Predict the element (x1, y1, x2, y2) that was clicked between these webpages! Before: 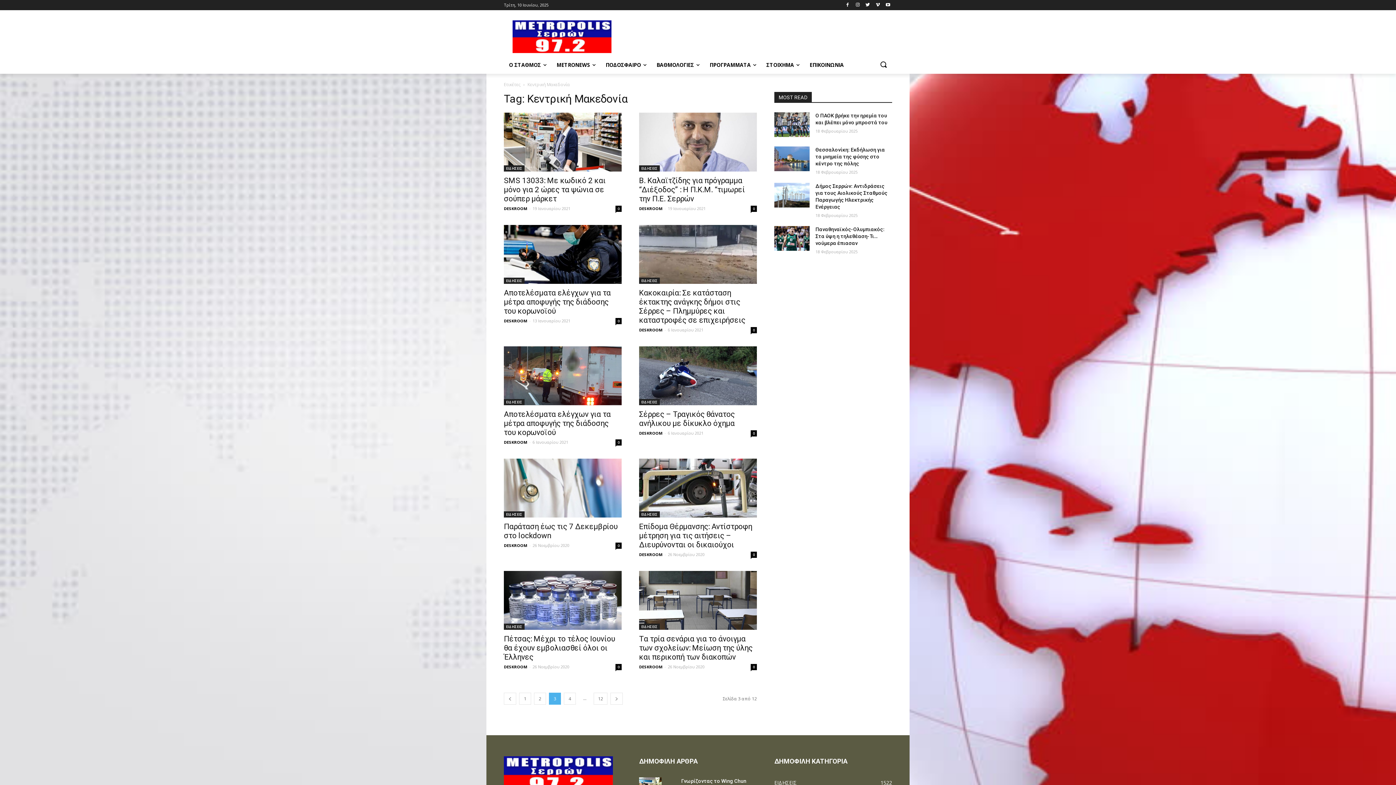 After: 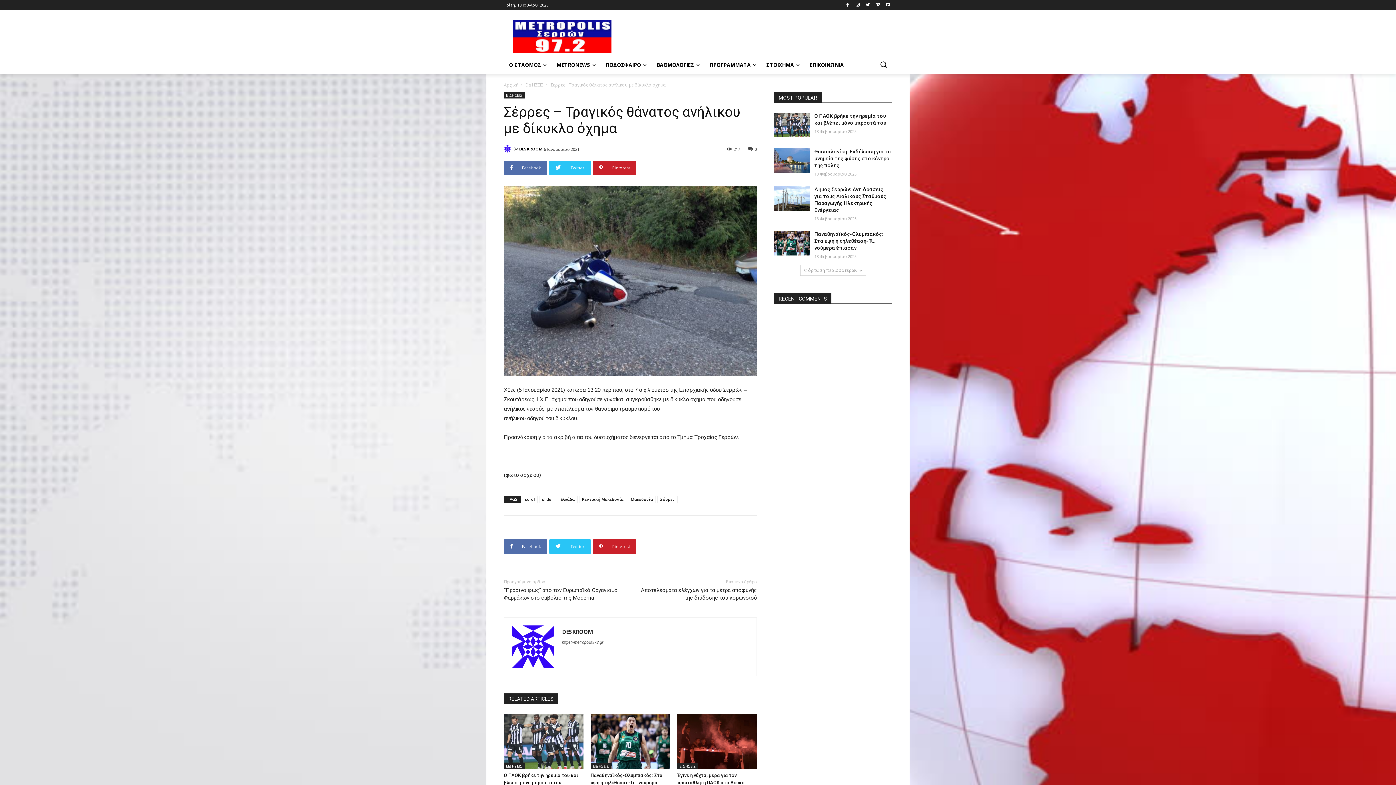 Action: label: 0 bbox: (750, 430, 757, 436)